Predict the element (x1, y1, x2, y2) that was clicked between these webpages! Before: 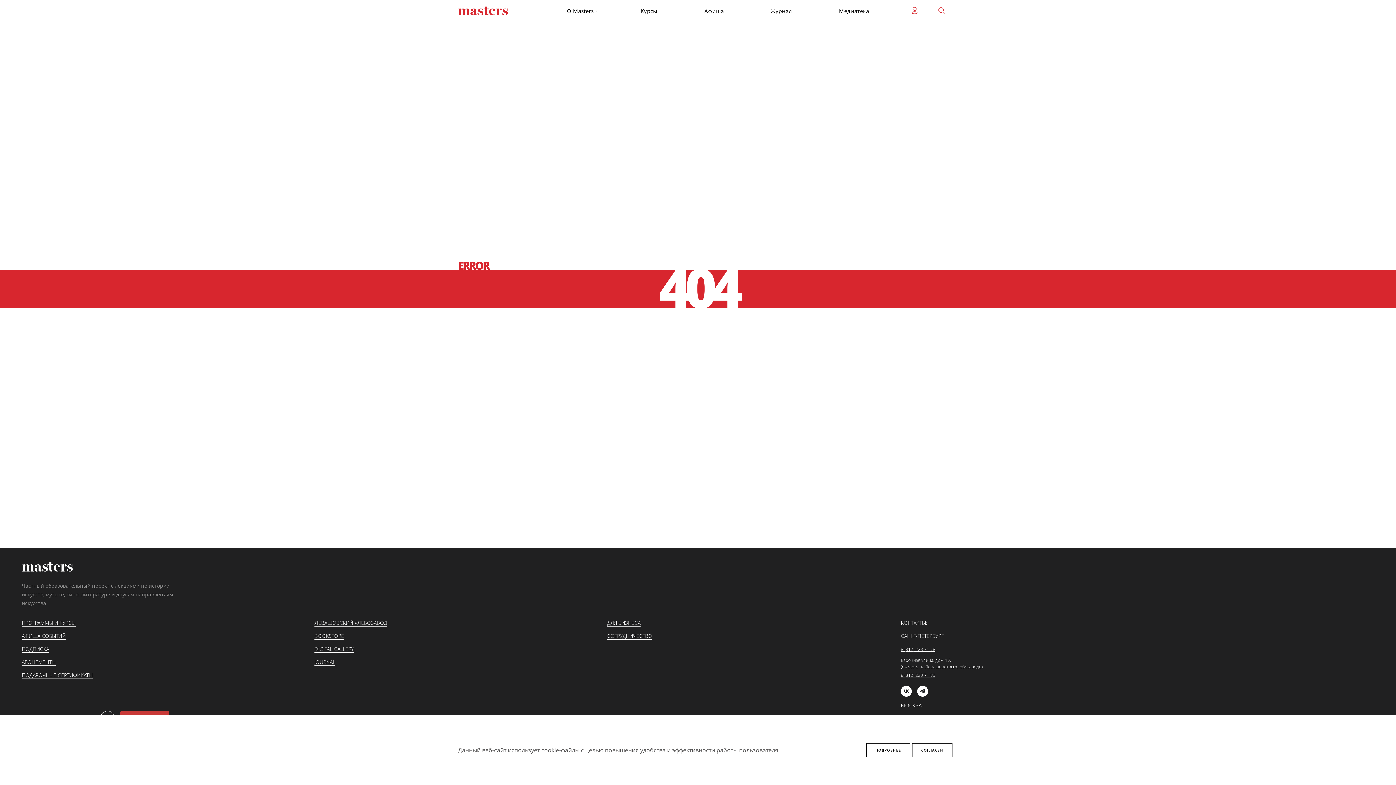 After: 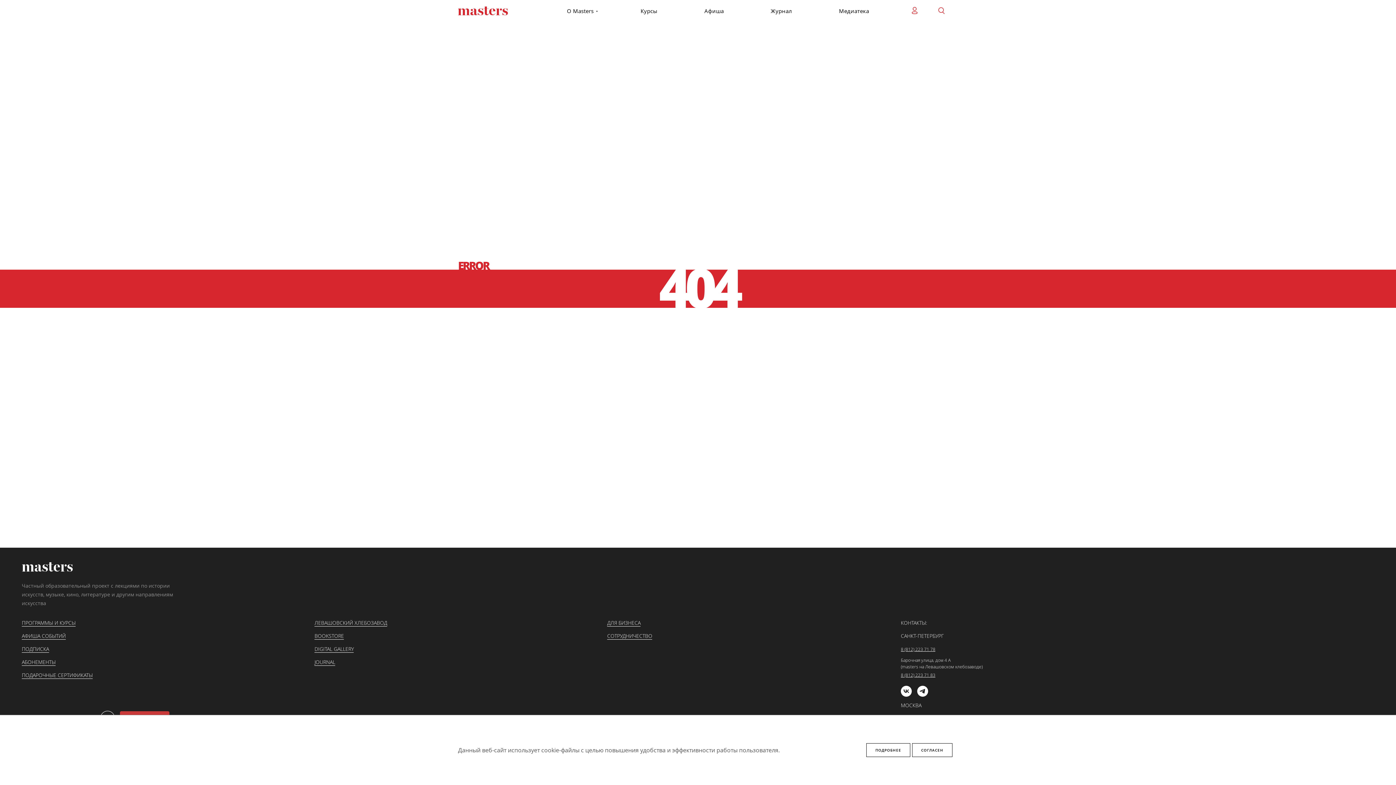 Action: bbox: (917, 686, 928, 697)